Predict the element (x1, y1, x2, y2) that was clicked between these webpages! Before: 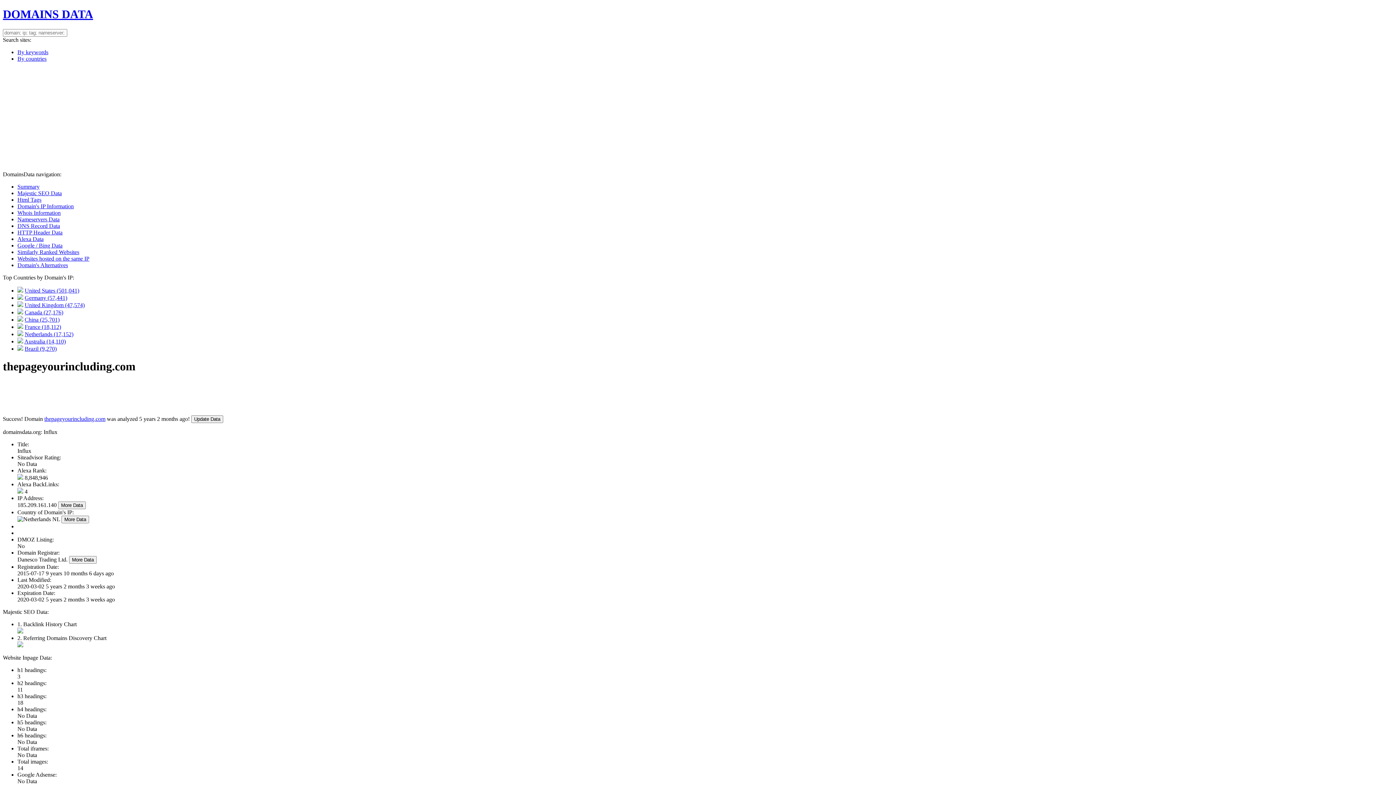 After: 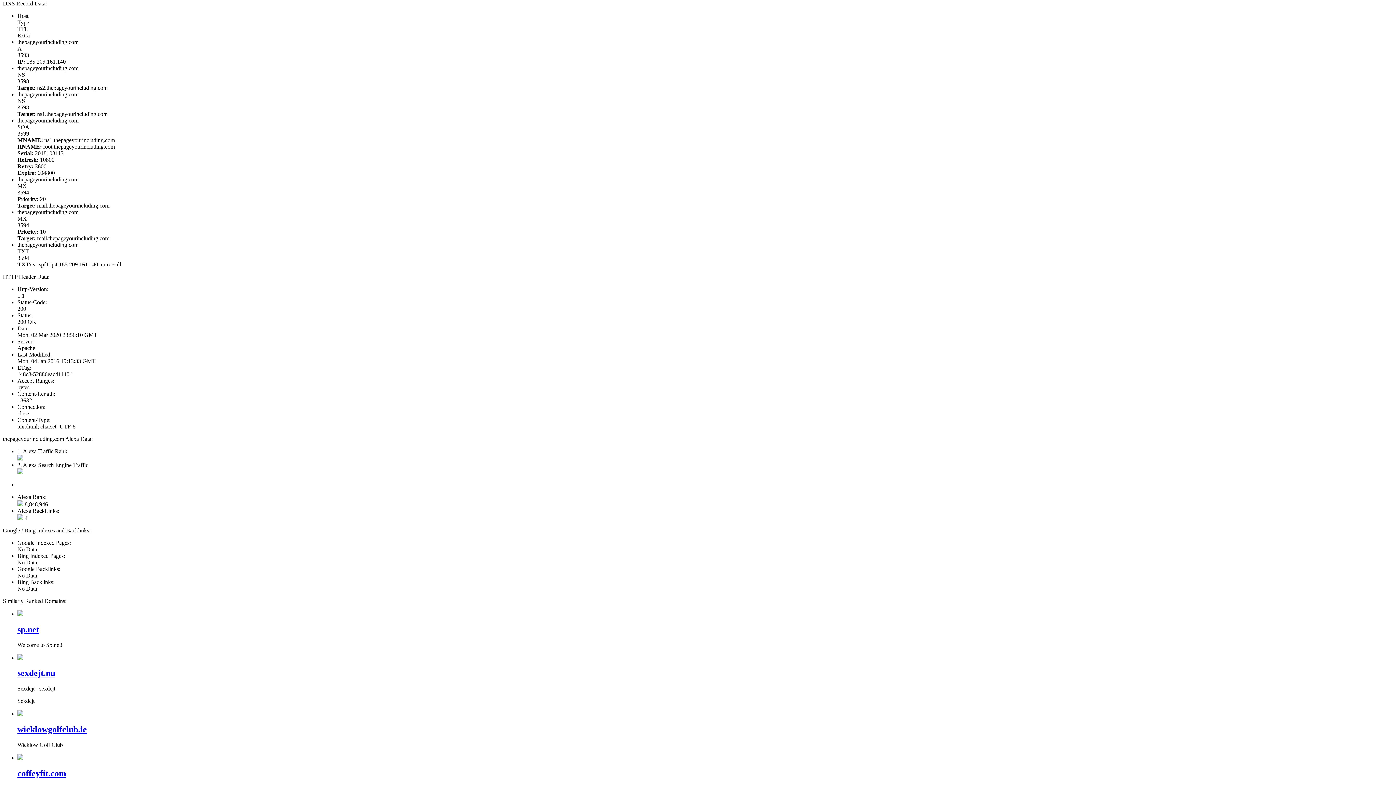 Action: label: DNS Record Data bbox: (17, 222, 60, 229)